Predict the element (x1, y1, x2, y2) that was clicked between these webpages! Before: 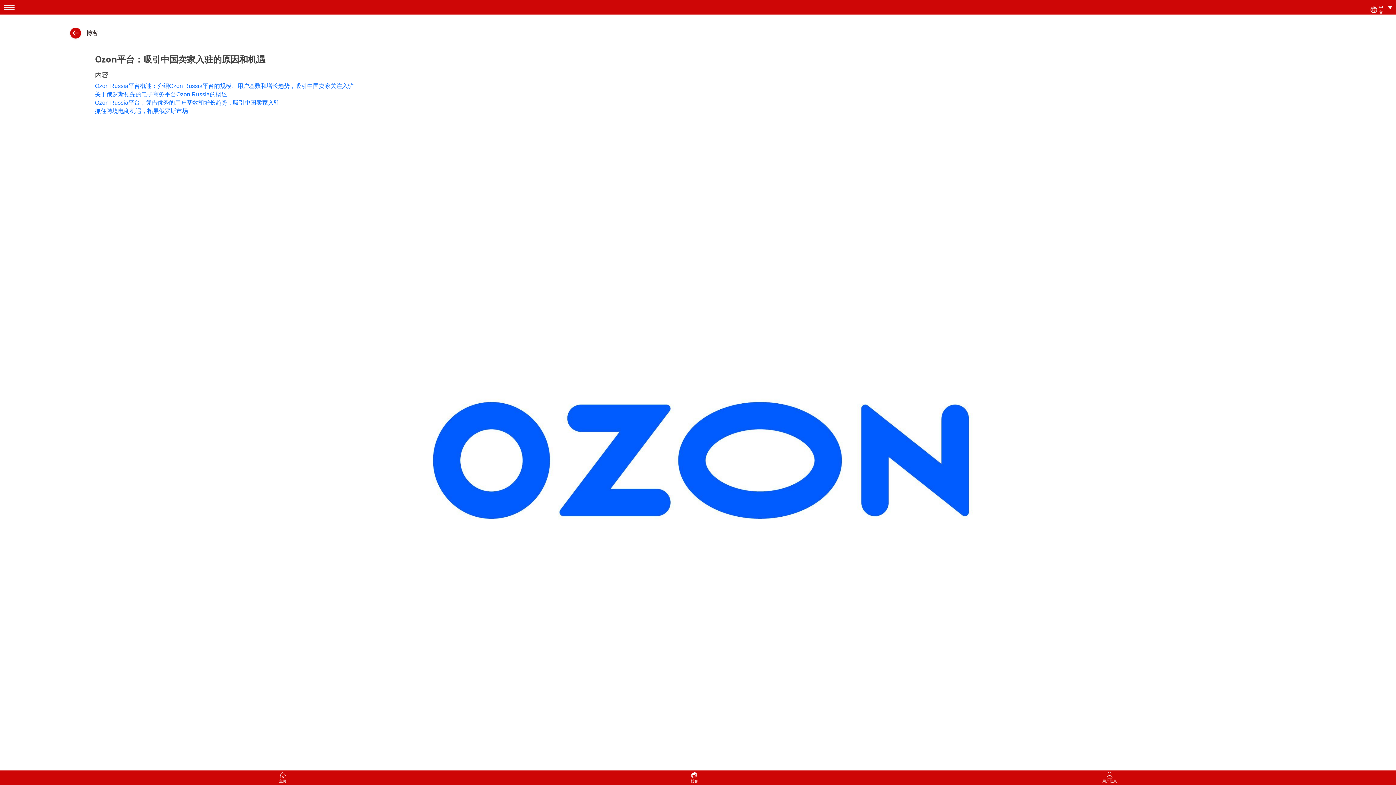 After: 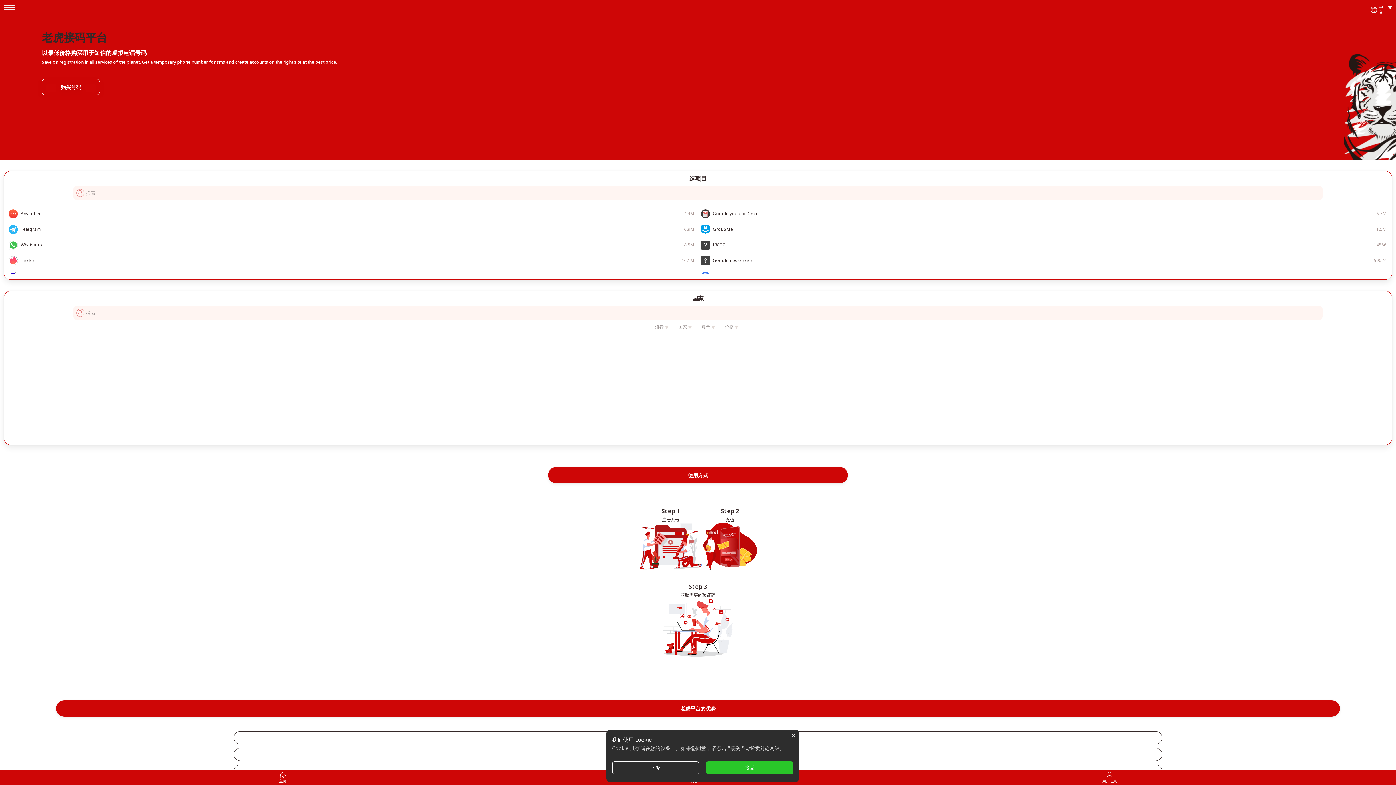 Action: label: 主页 bbox: (279, 772, 286, 784)